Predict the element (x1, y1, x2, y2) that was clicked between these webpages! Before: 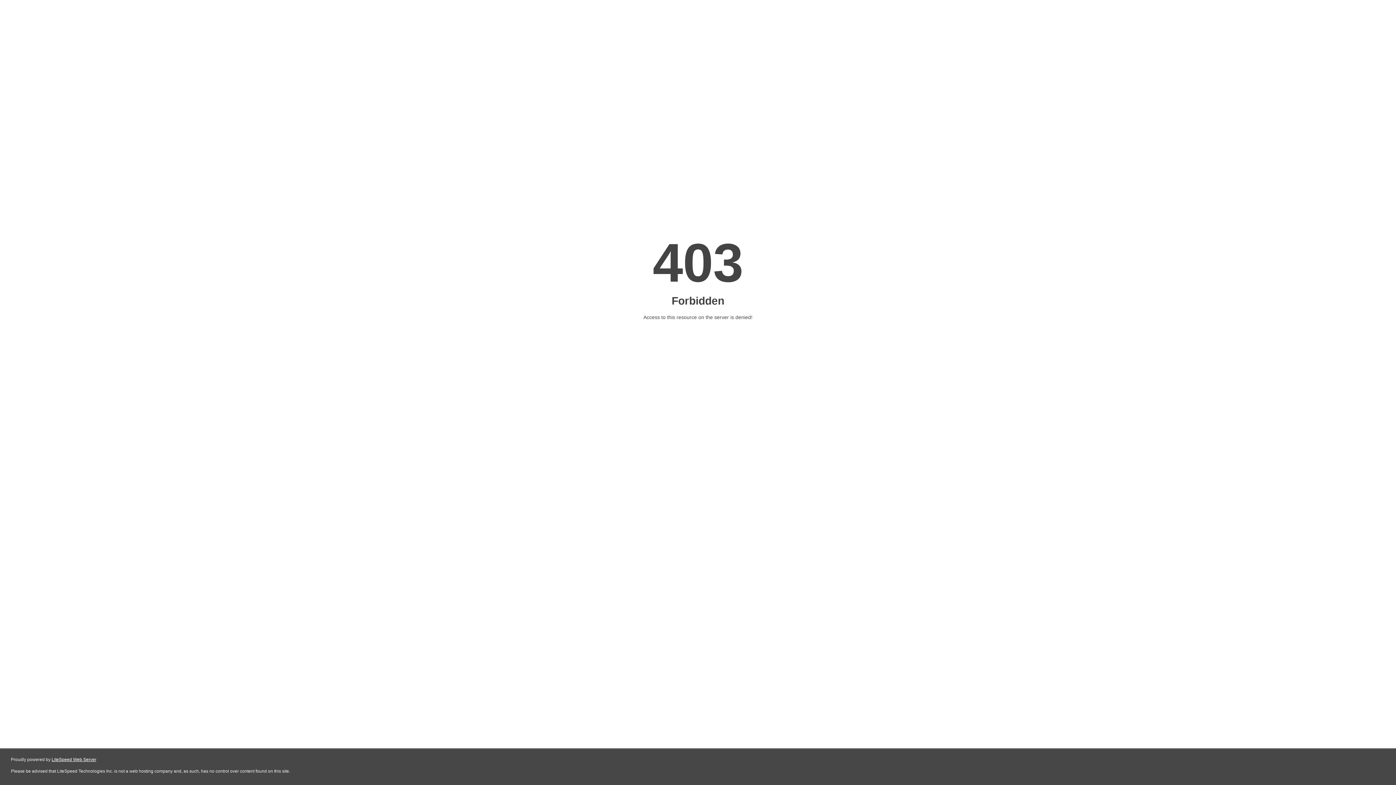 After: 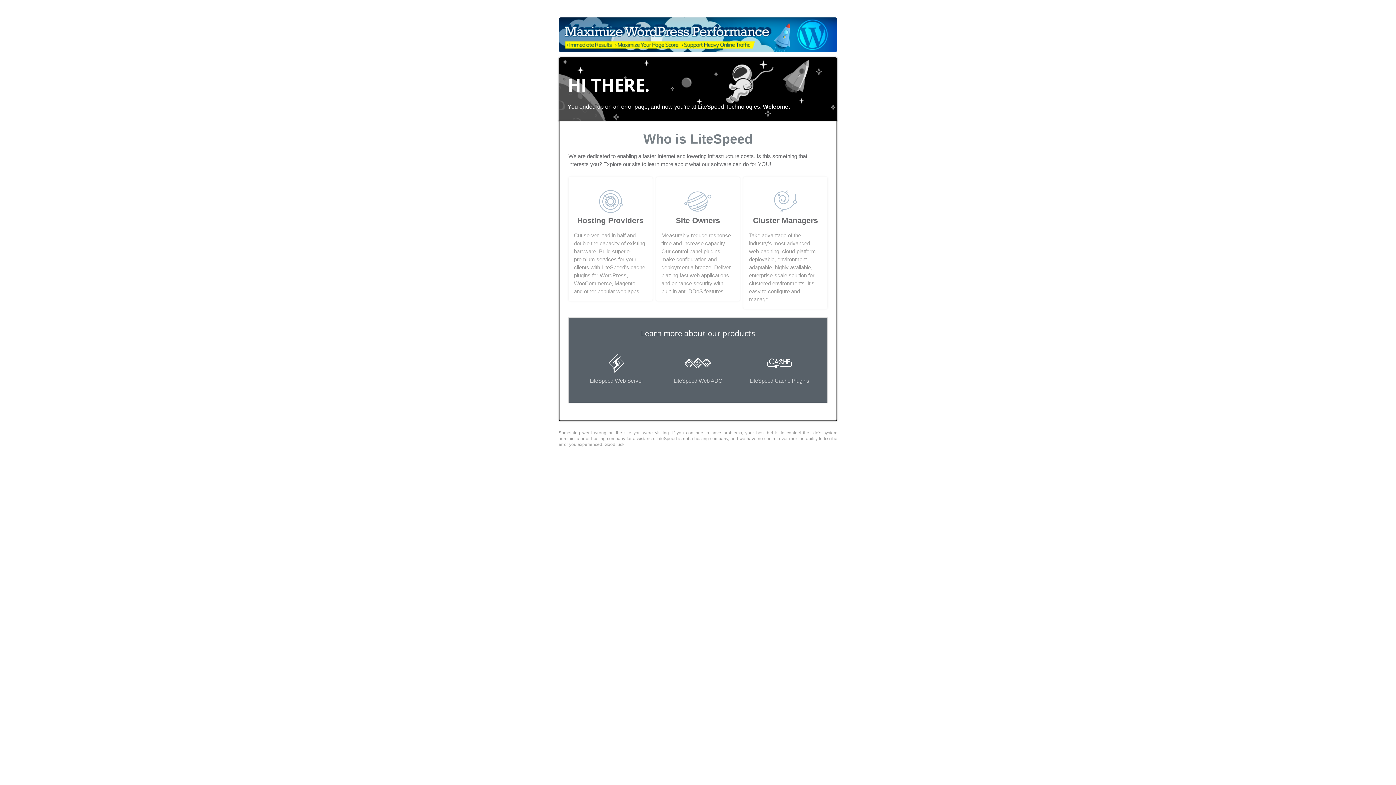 Action: bbox: (51, 757, 96, 762) label: LiteSpeed Web Server